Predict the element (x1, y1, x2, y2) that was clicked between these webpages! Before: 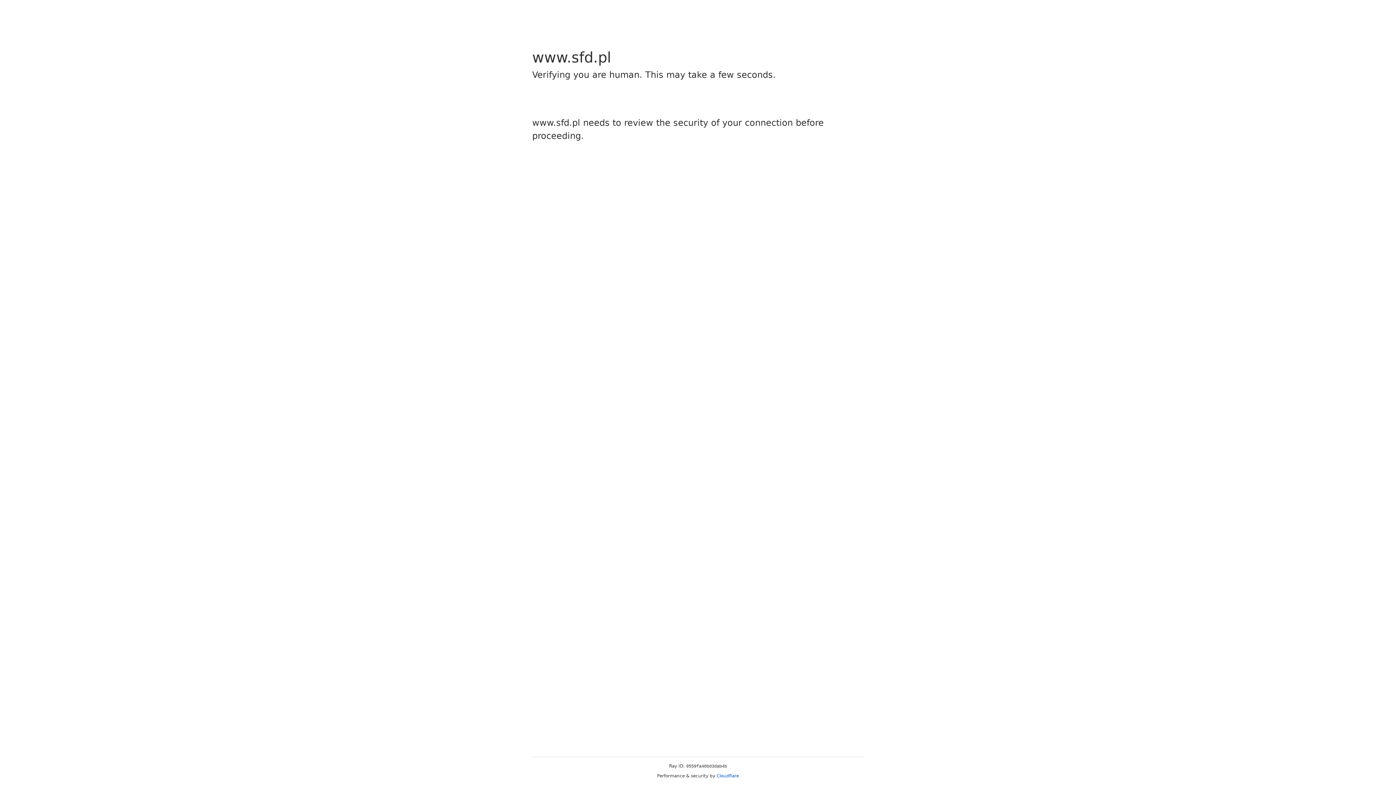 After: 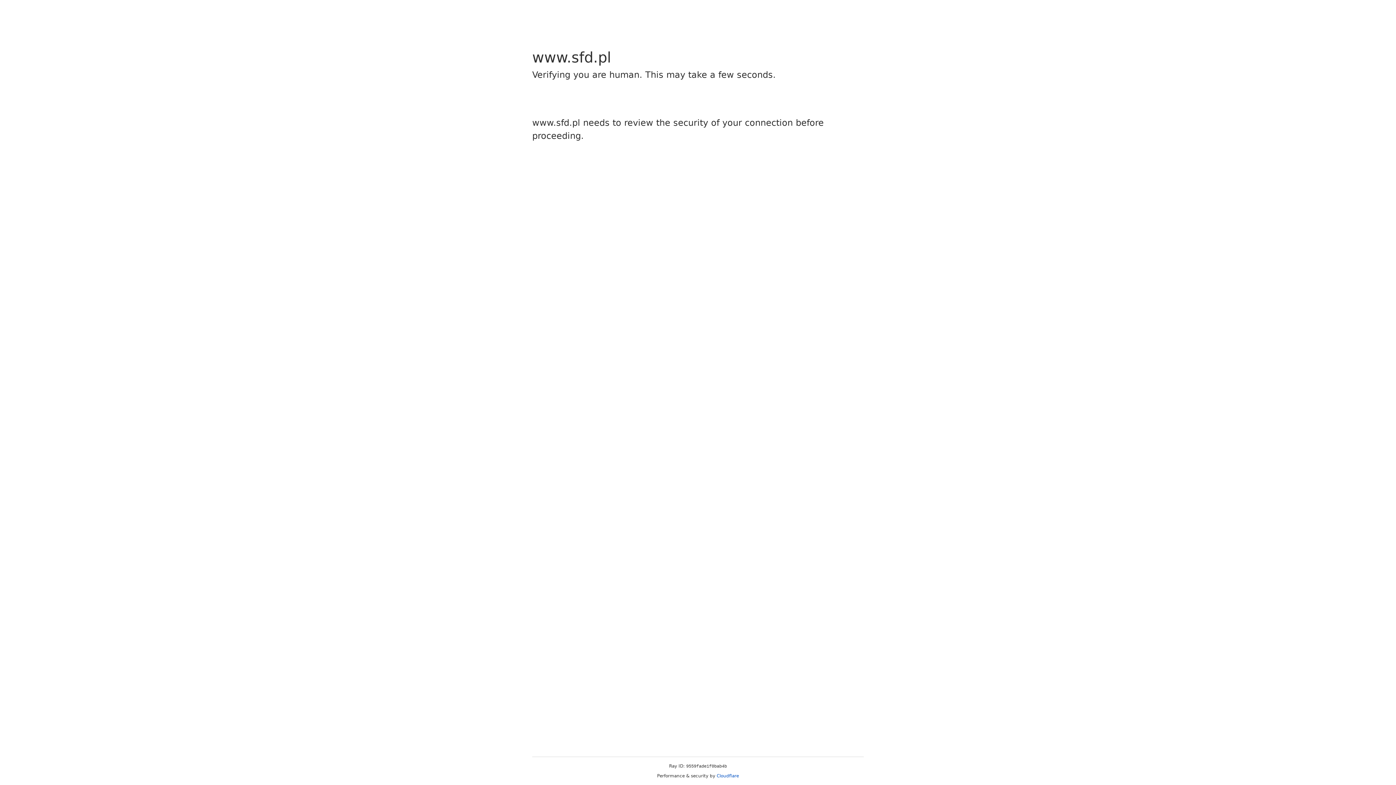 Action: label: Cloudflare bbox: (716, 773, 739, 778)